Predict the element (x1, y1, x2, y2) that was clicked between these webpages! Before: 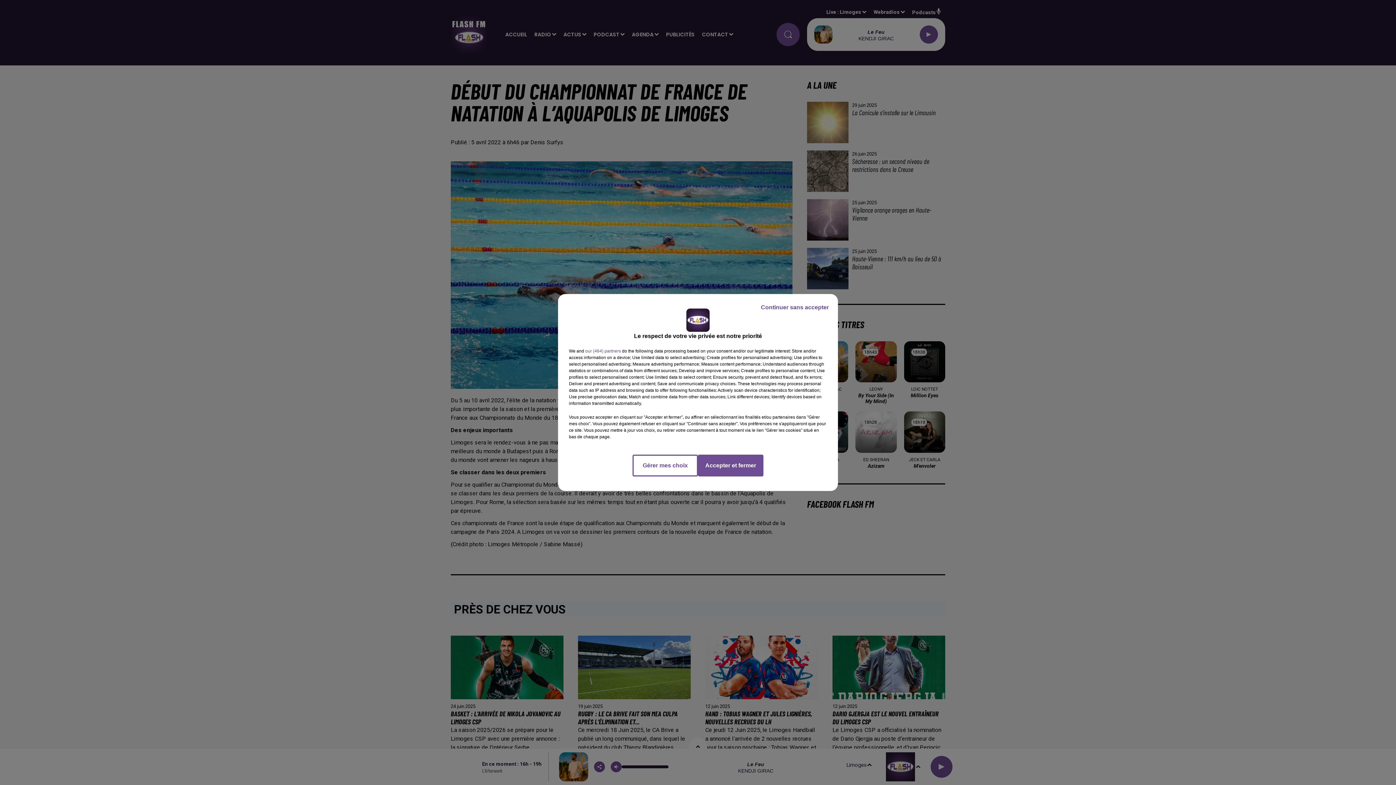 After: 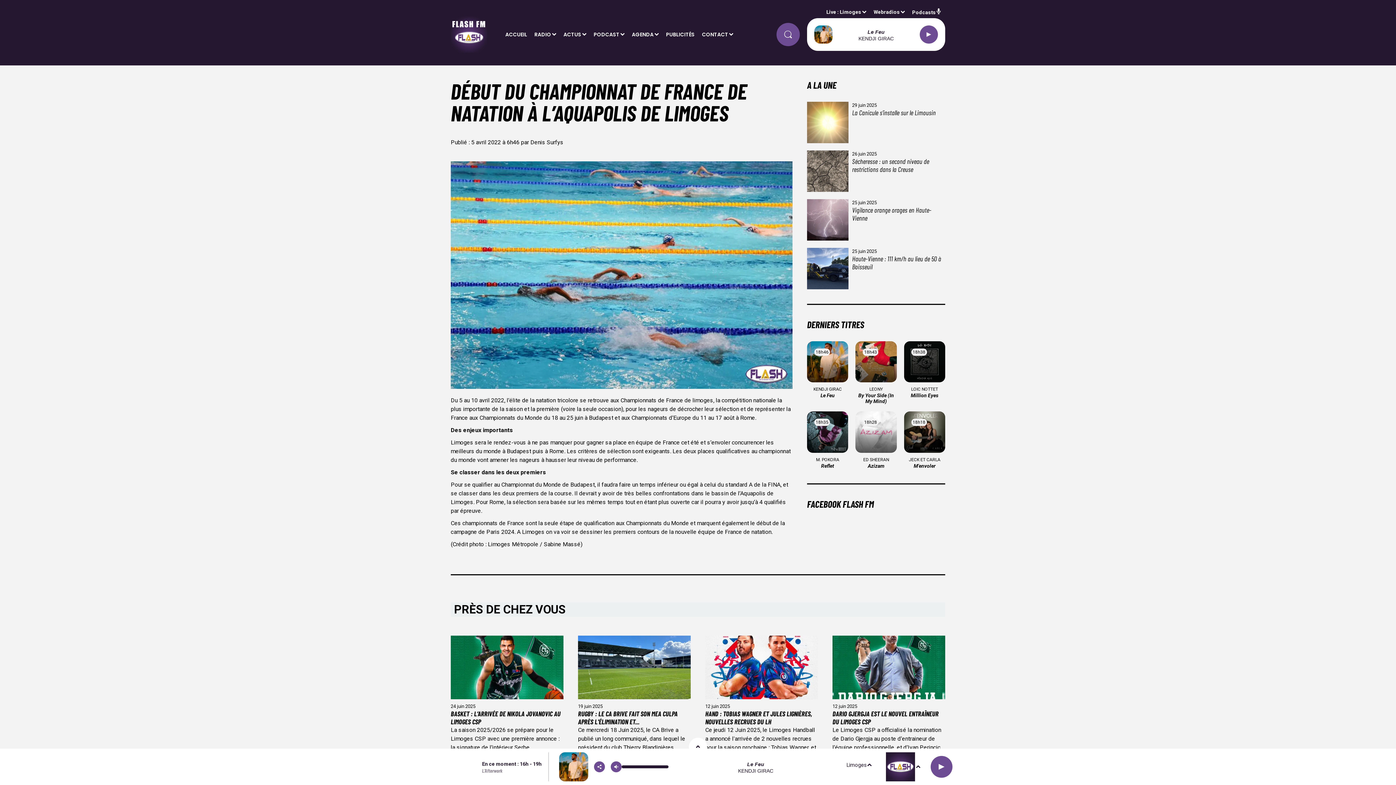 Action: bbox: (755, 297, 834, 317) label: Continuer sans accepter